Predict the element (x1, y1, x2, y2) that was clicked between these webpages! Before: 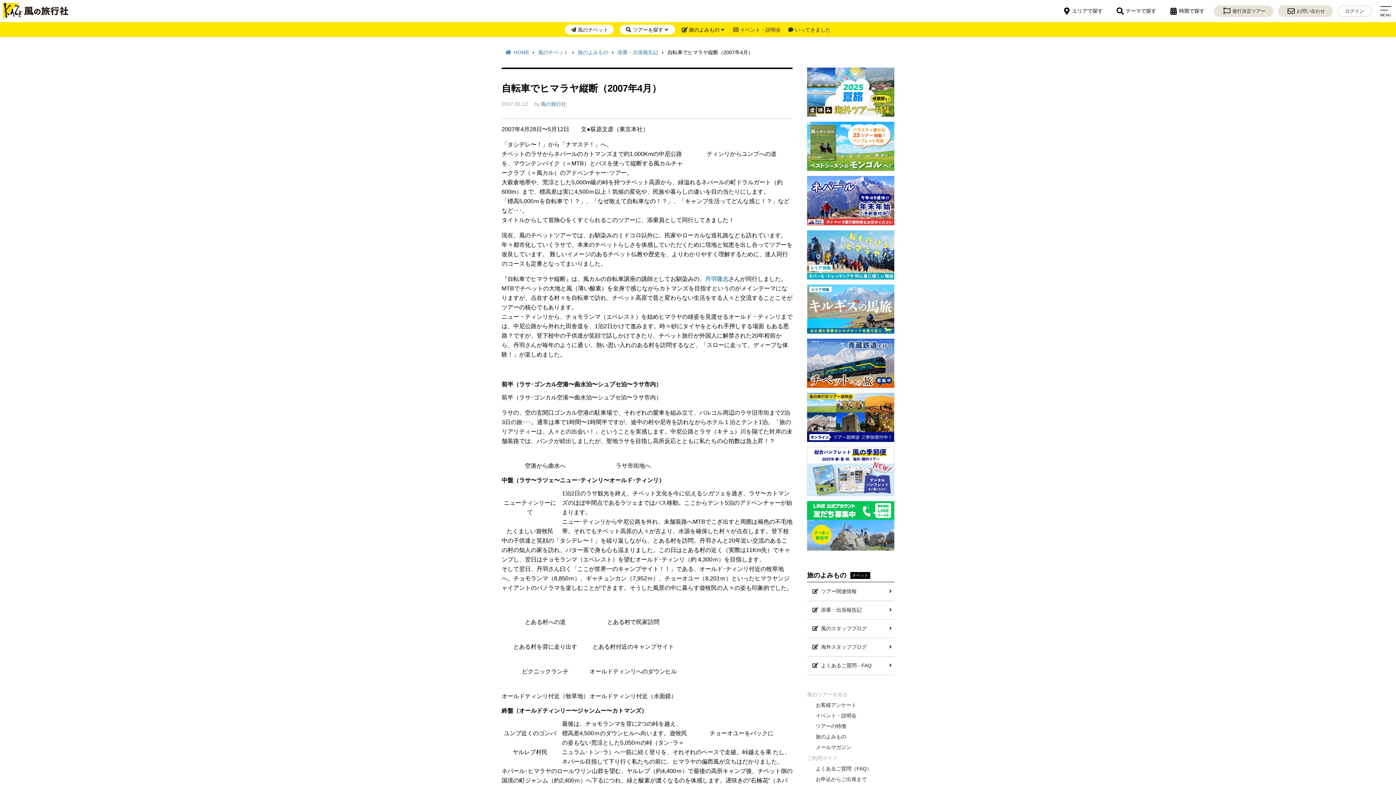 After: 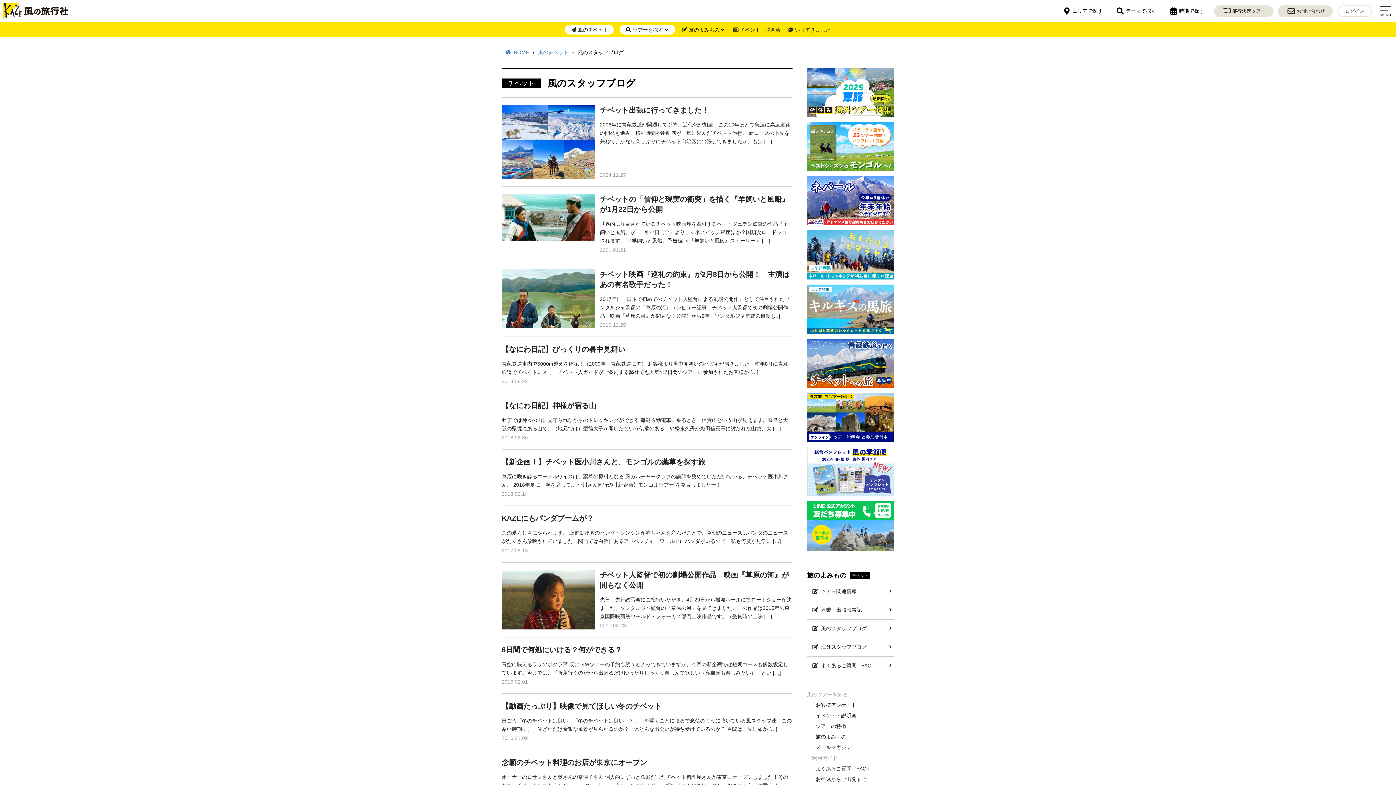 Action: label: 風のスタッフブログ bbox: (807, 619, 894, 638)